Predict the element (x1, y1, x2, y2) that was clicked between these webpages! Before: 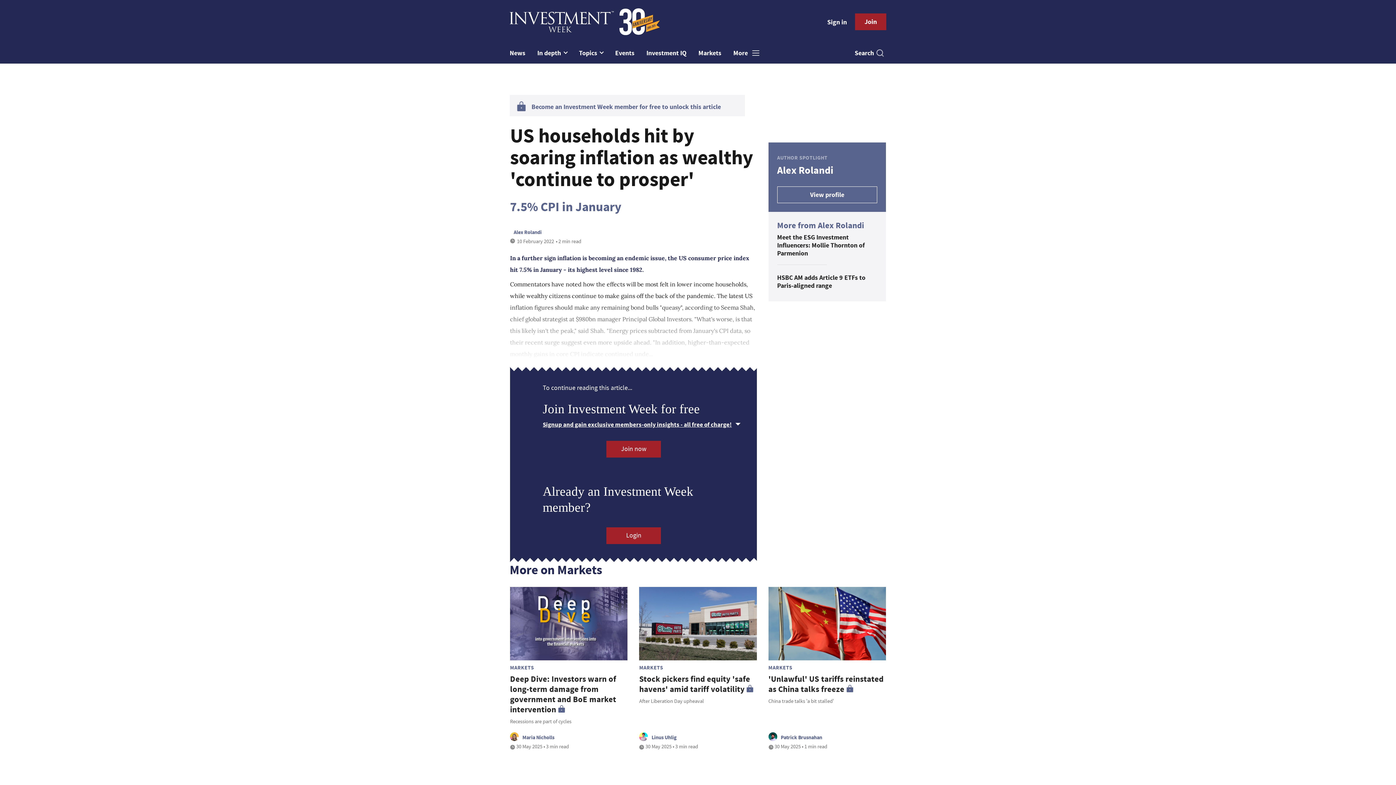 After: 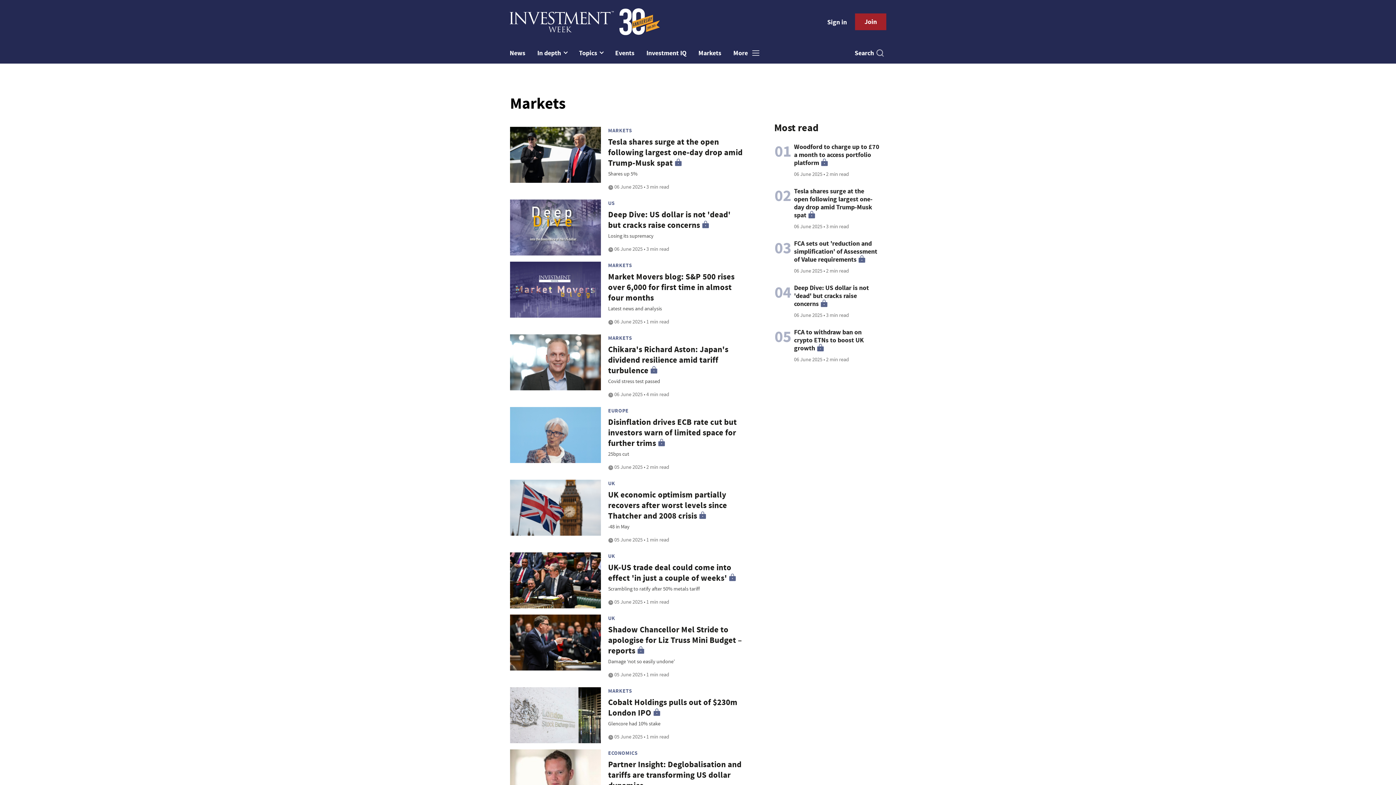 Action: label: MARKETS bbox: (510, 664, 534, 671)